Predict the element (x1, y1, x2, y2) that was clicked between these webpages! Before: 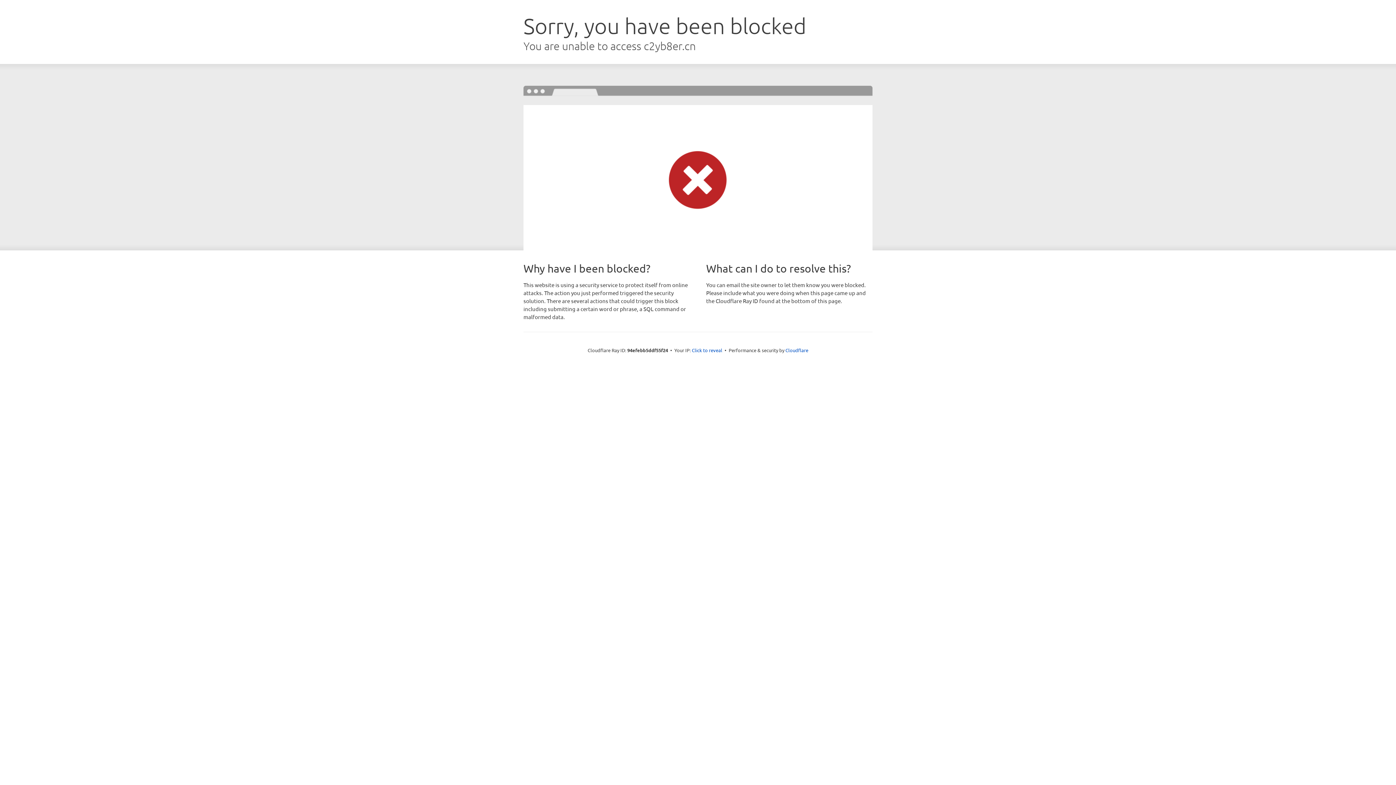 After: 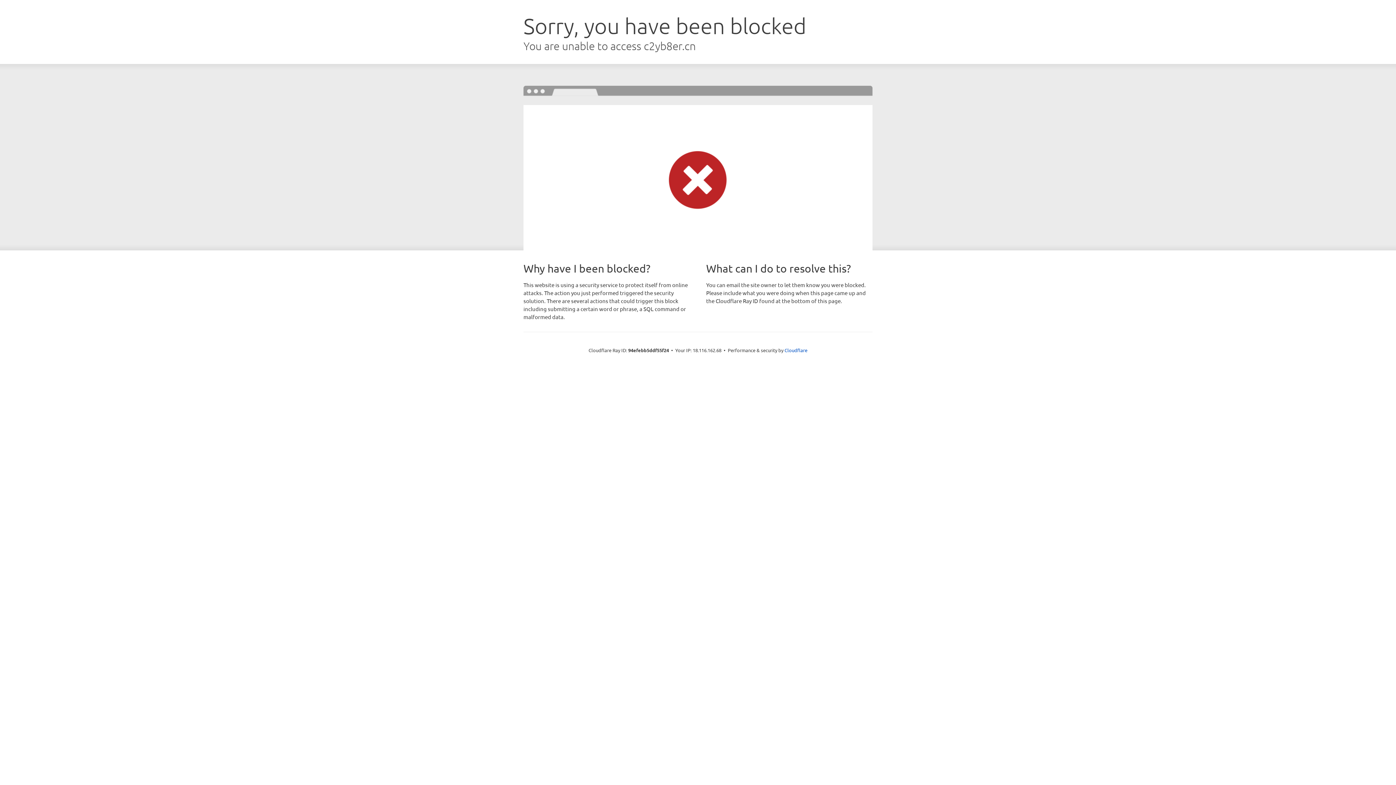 Action: label: Click to reveal bbox: (692, 346, 722, 353)